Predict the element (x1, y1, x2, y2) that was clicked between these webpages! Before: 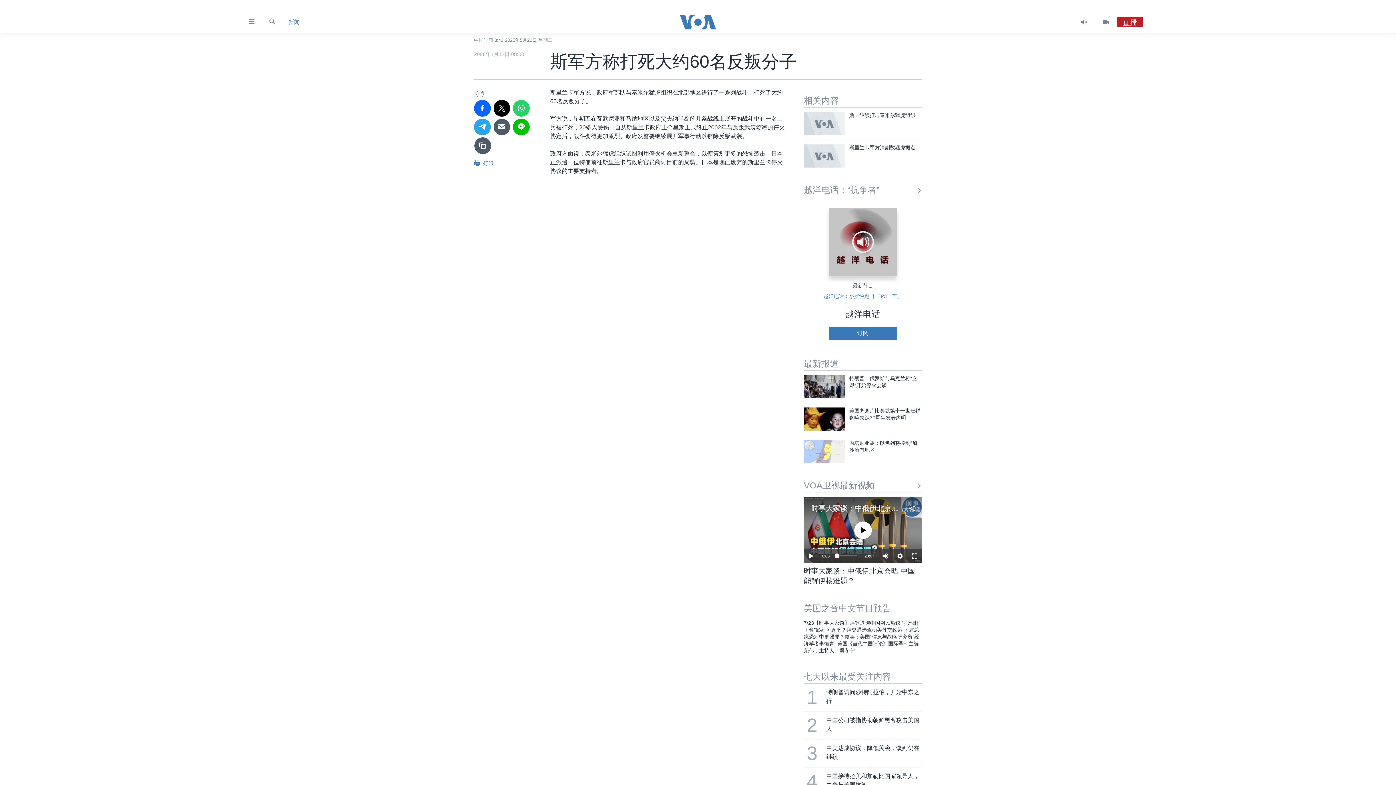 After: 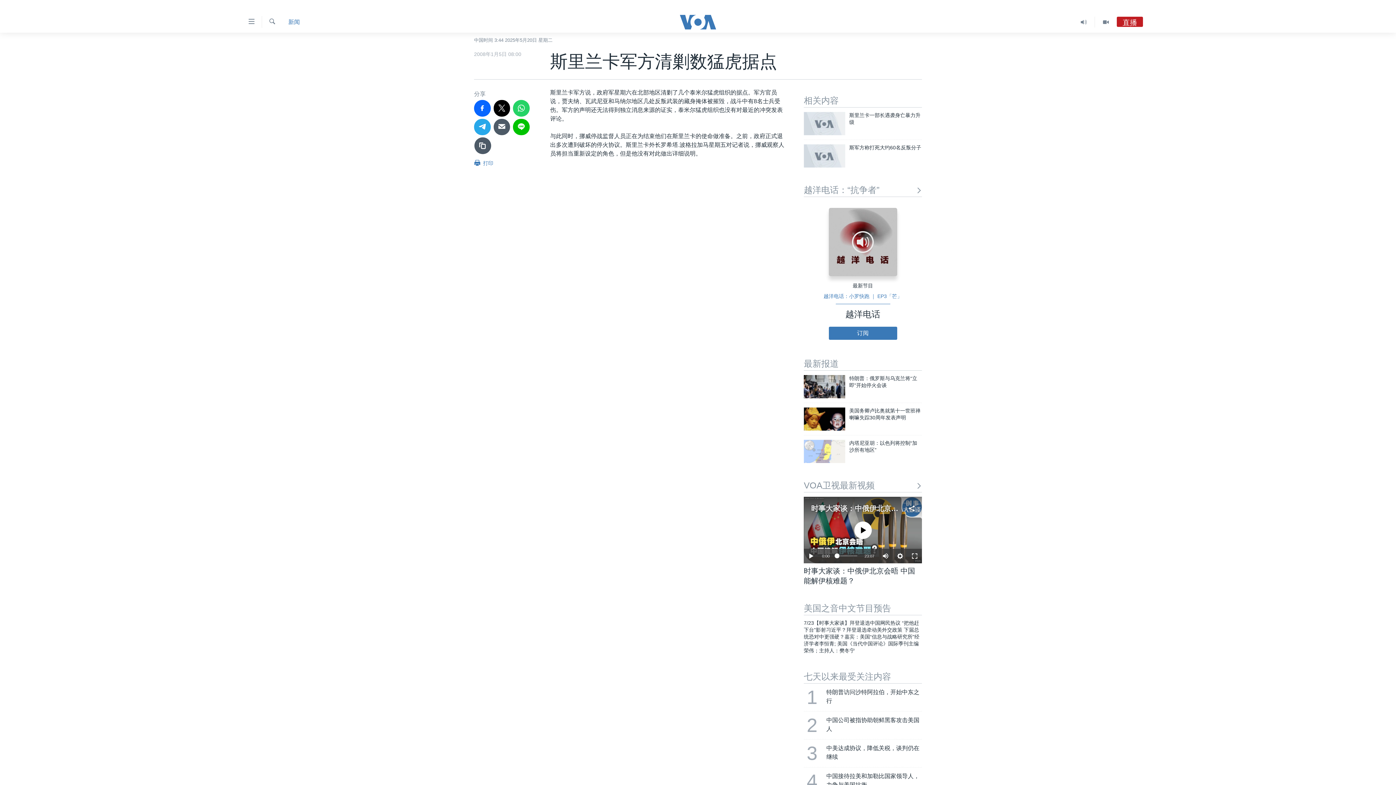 Action: bbox: (804, 144, 845, 167)